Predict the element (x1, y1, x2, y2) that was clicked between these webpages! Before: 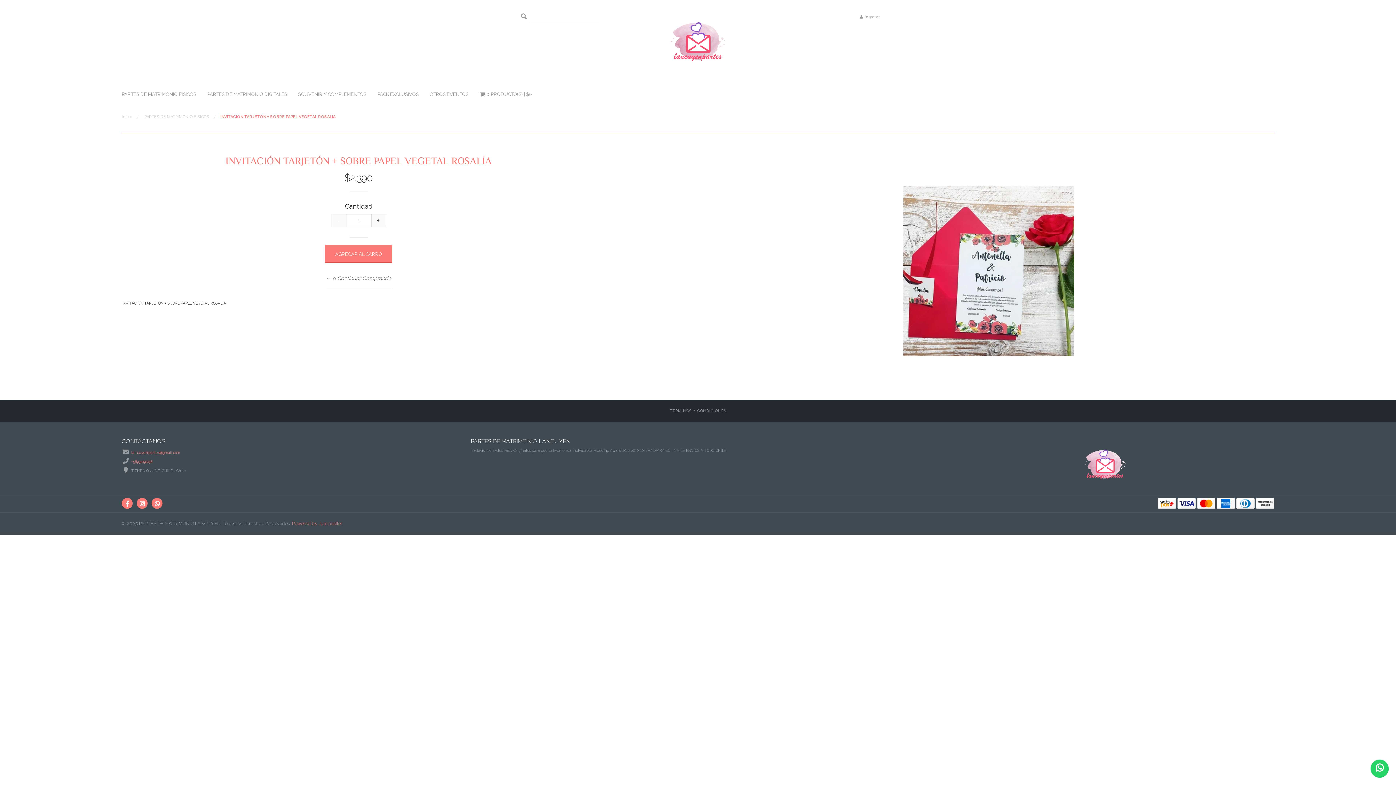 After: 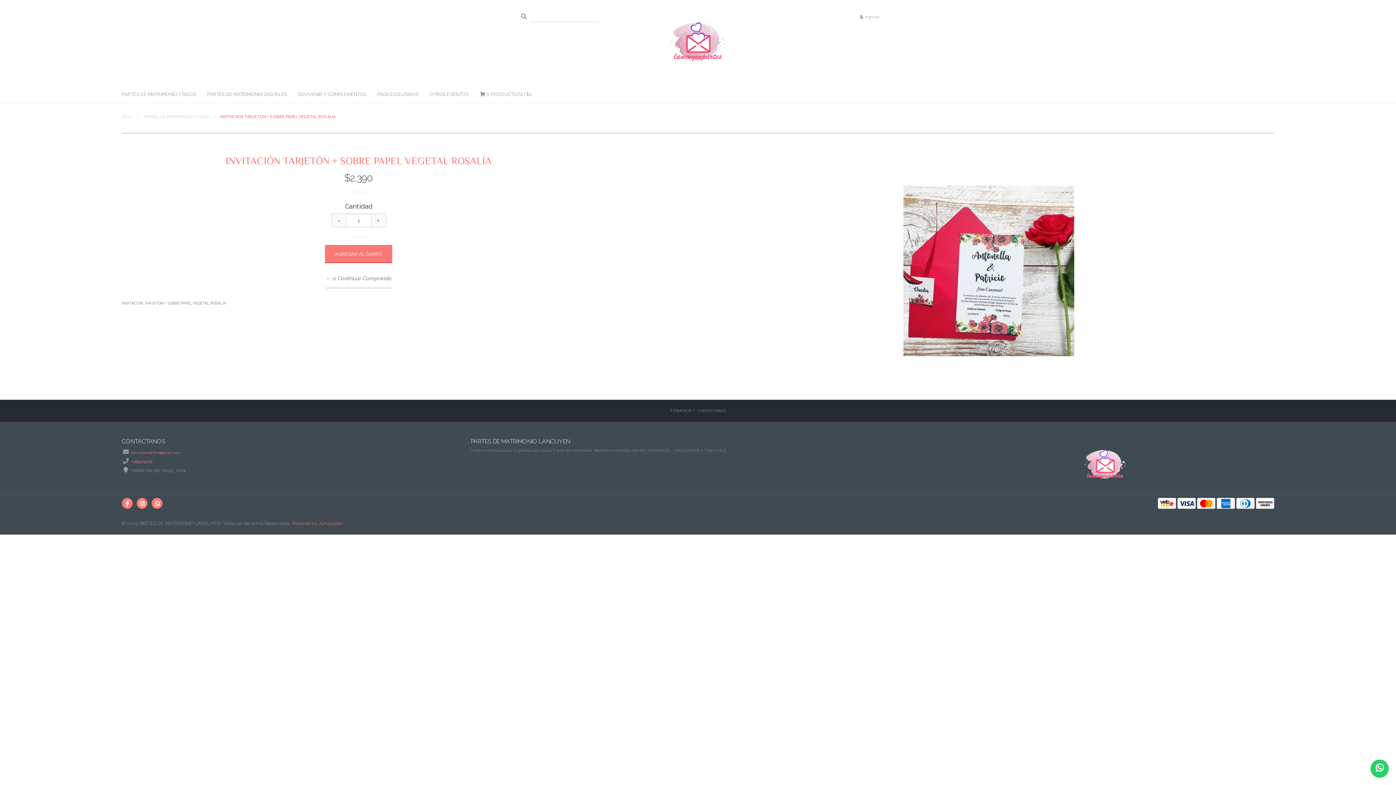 Action: bbox: (131, 450, 179, 454) label: lancuyenpartes@gmail.com